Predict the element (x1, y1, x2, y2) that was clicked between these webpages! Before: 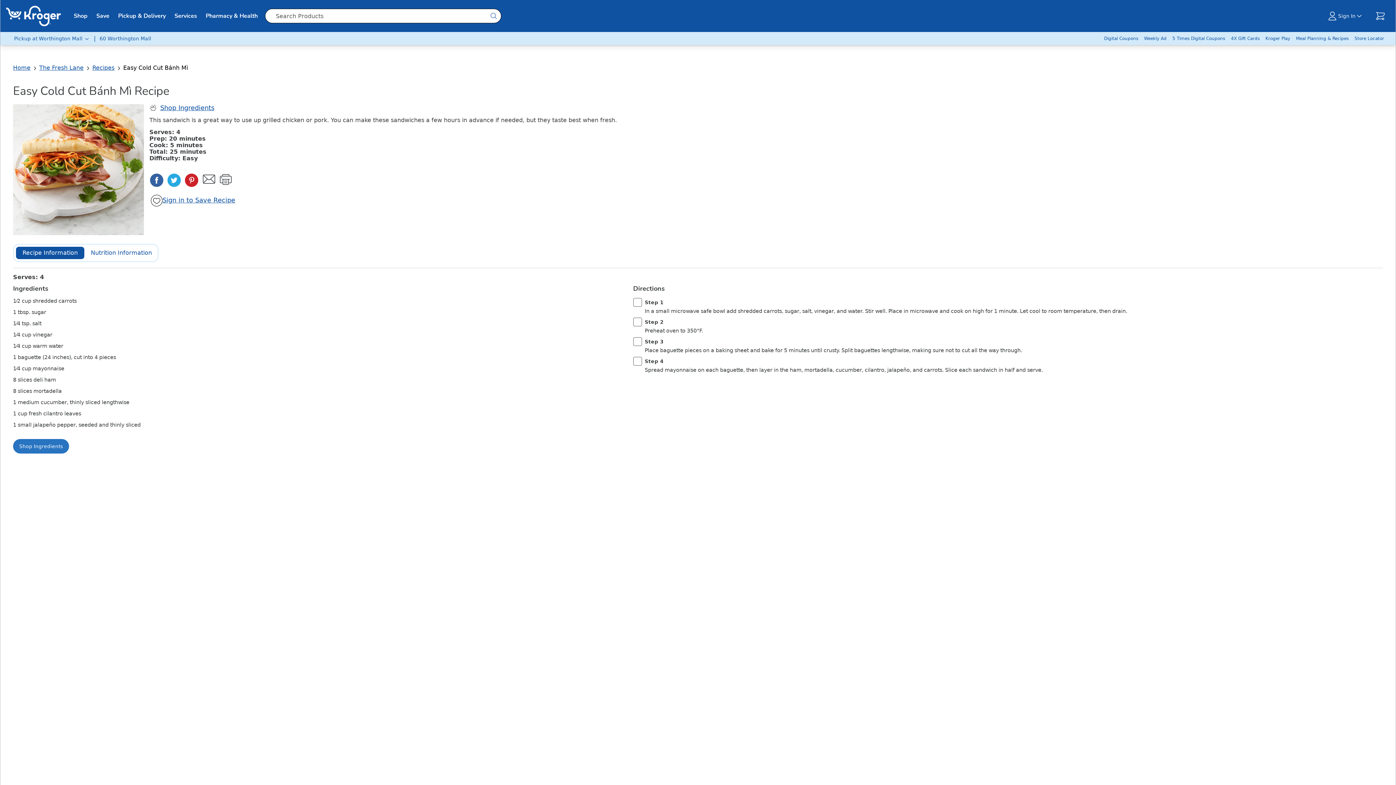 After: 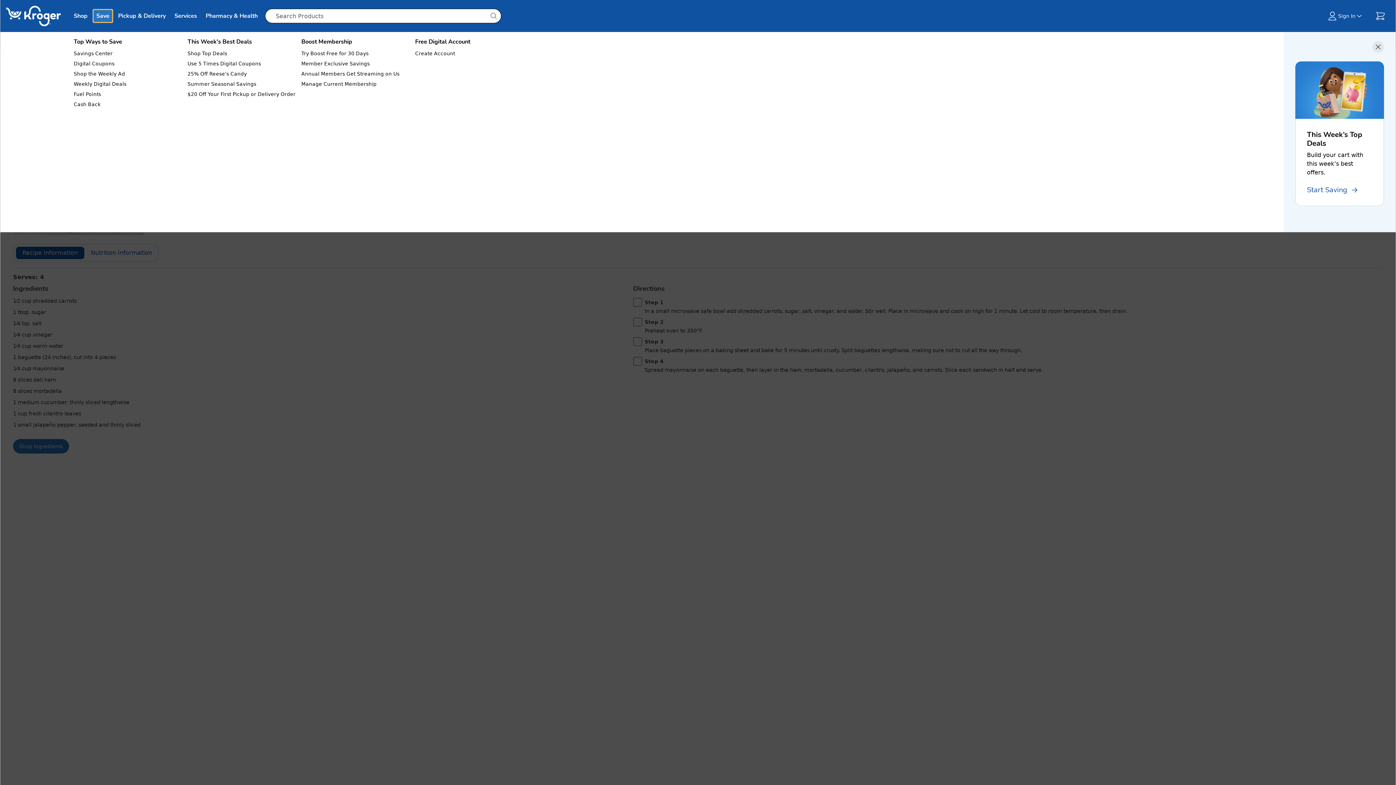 Action: label: Save bbox: (93, 9, 112, 22)